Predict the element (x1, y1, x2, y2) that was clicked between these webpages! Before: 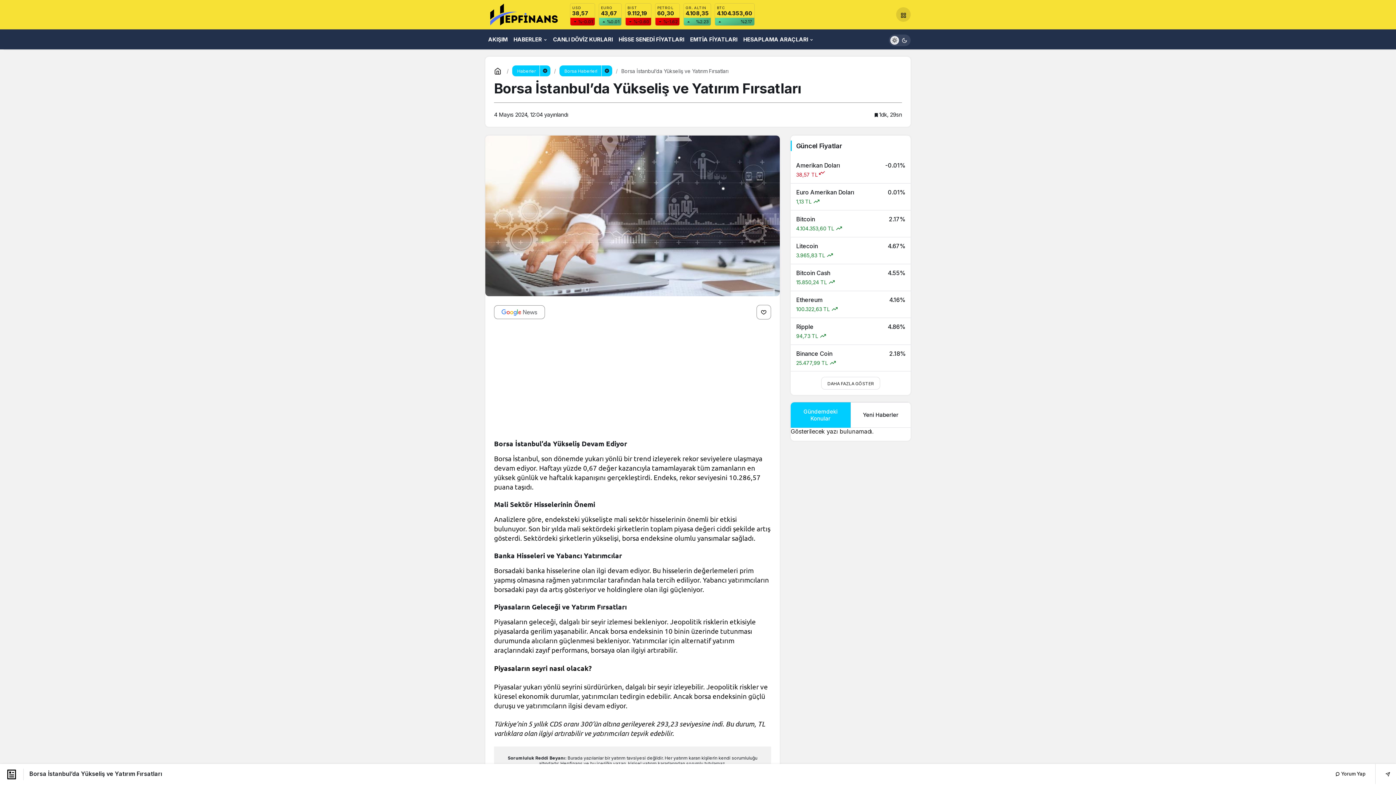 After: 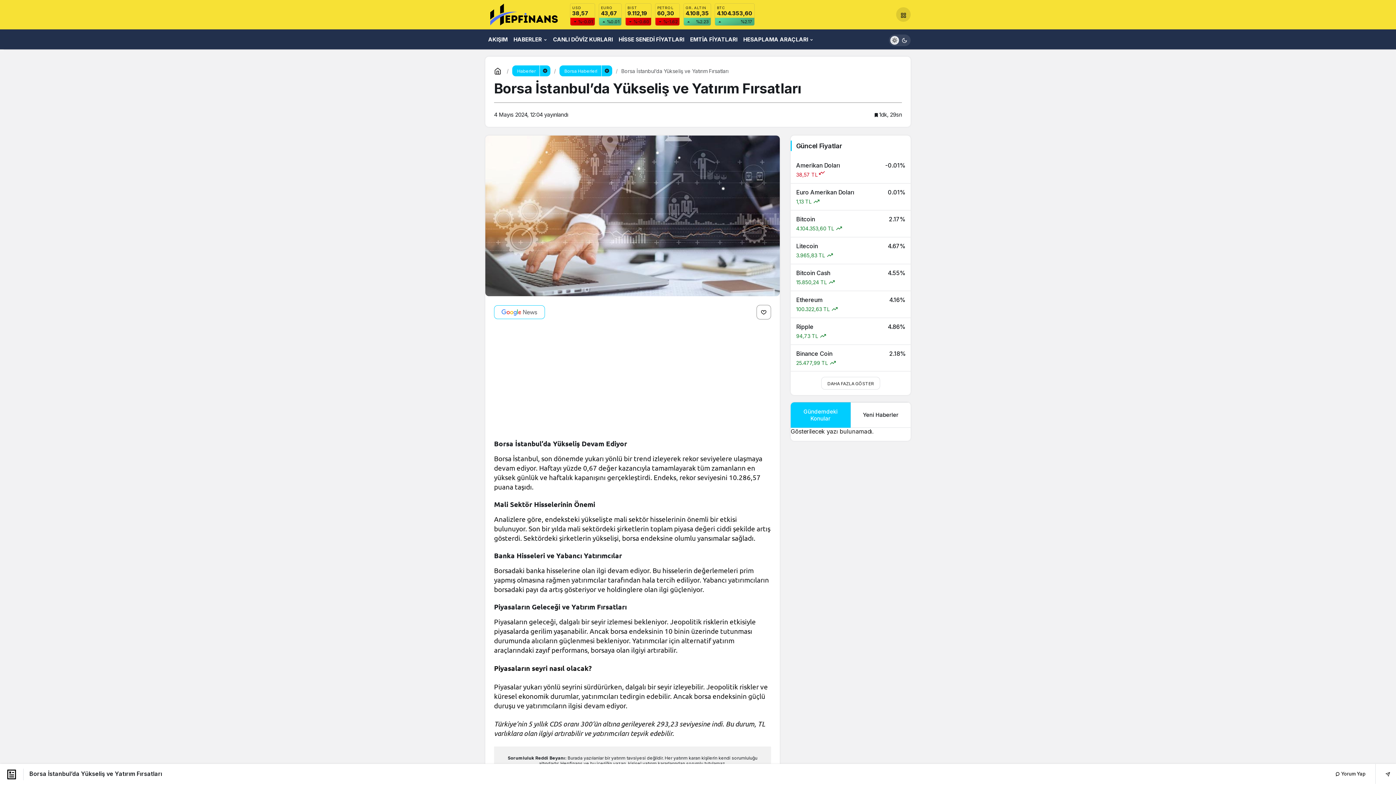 Action: bbox: (494, 305, 545, 319)